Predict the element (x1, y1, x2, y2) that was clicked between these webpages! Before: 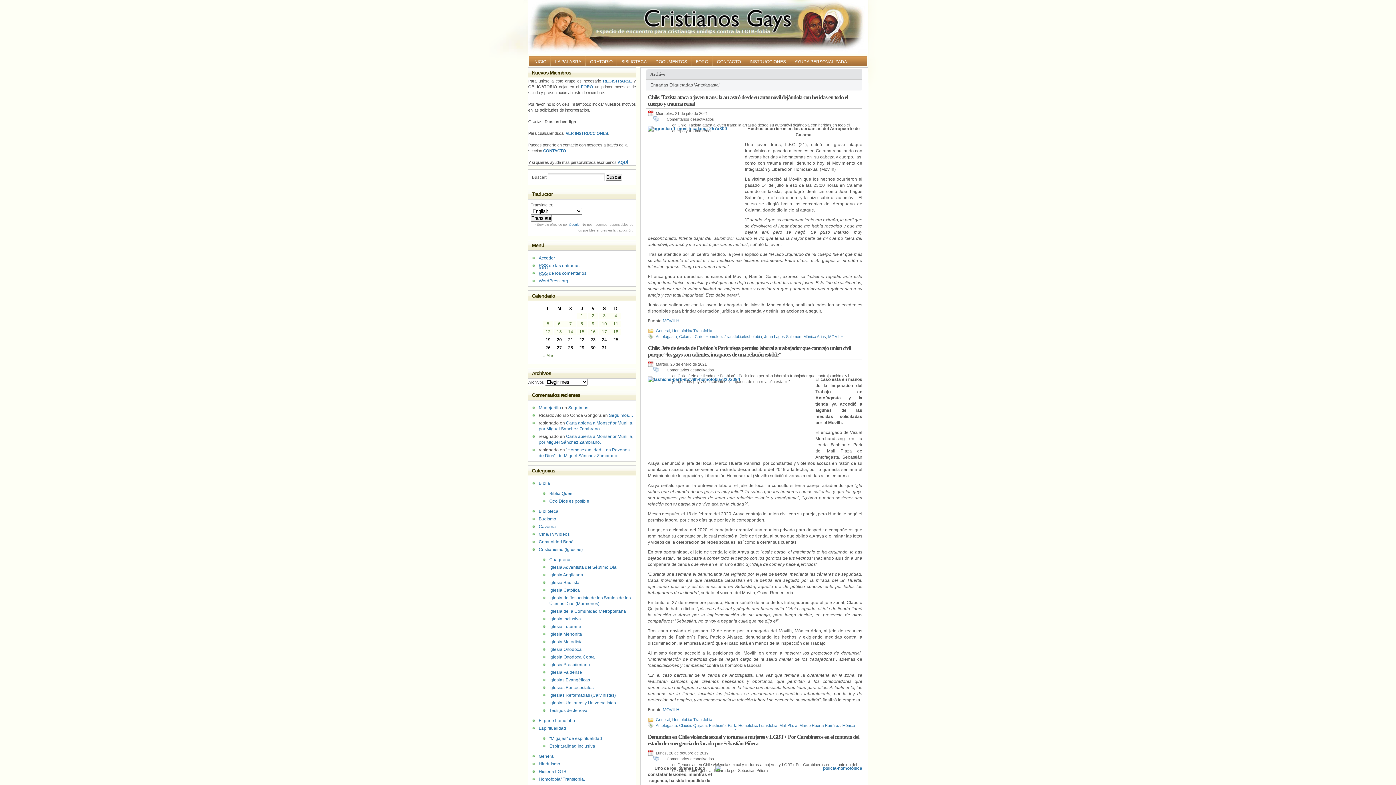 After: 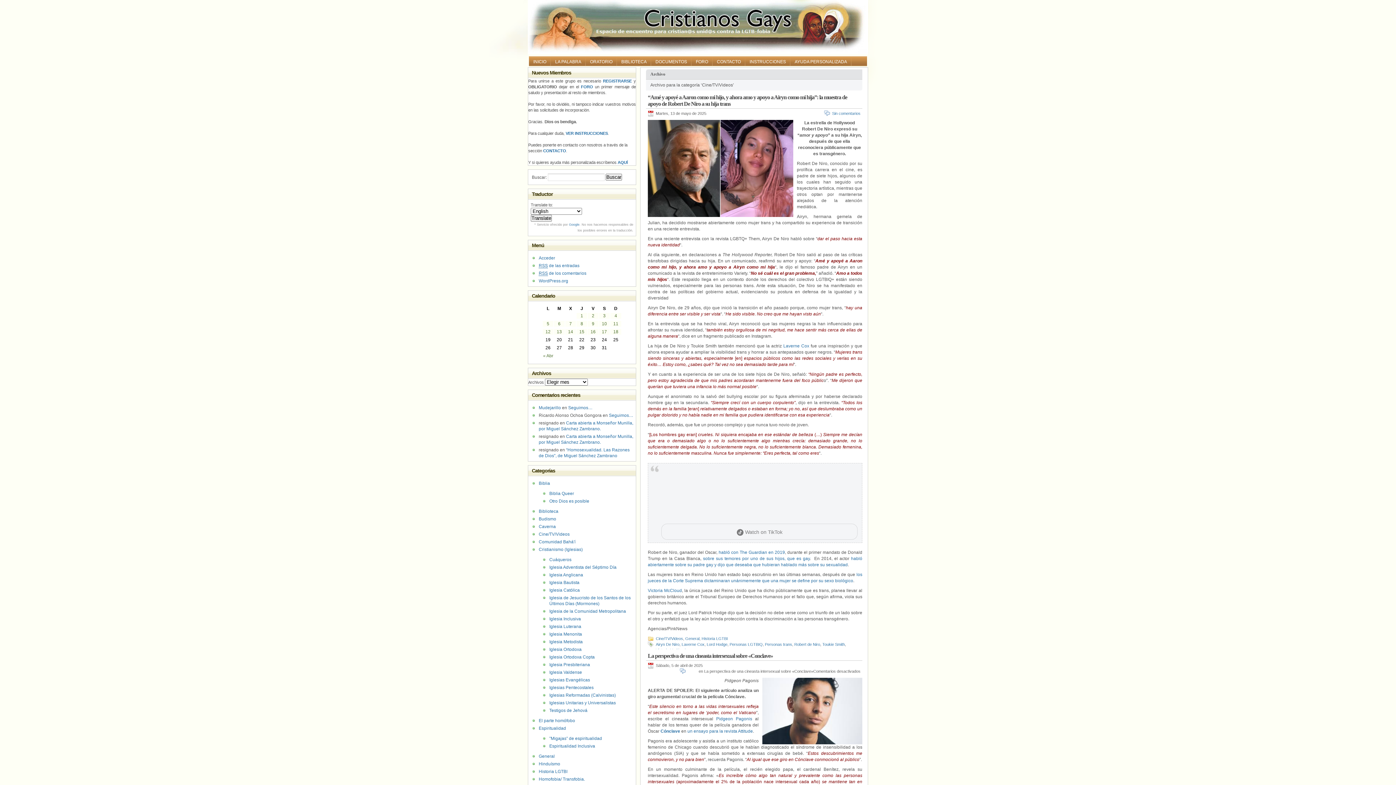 Action: bbox: (538, 532, 569, 537) label: Cine/TV/Videos